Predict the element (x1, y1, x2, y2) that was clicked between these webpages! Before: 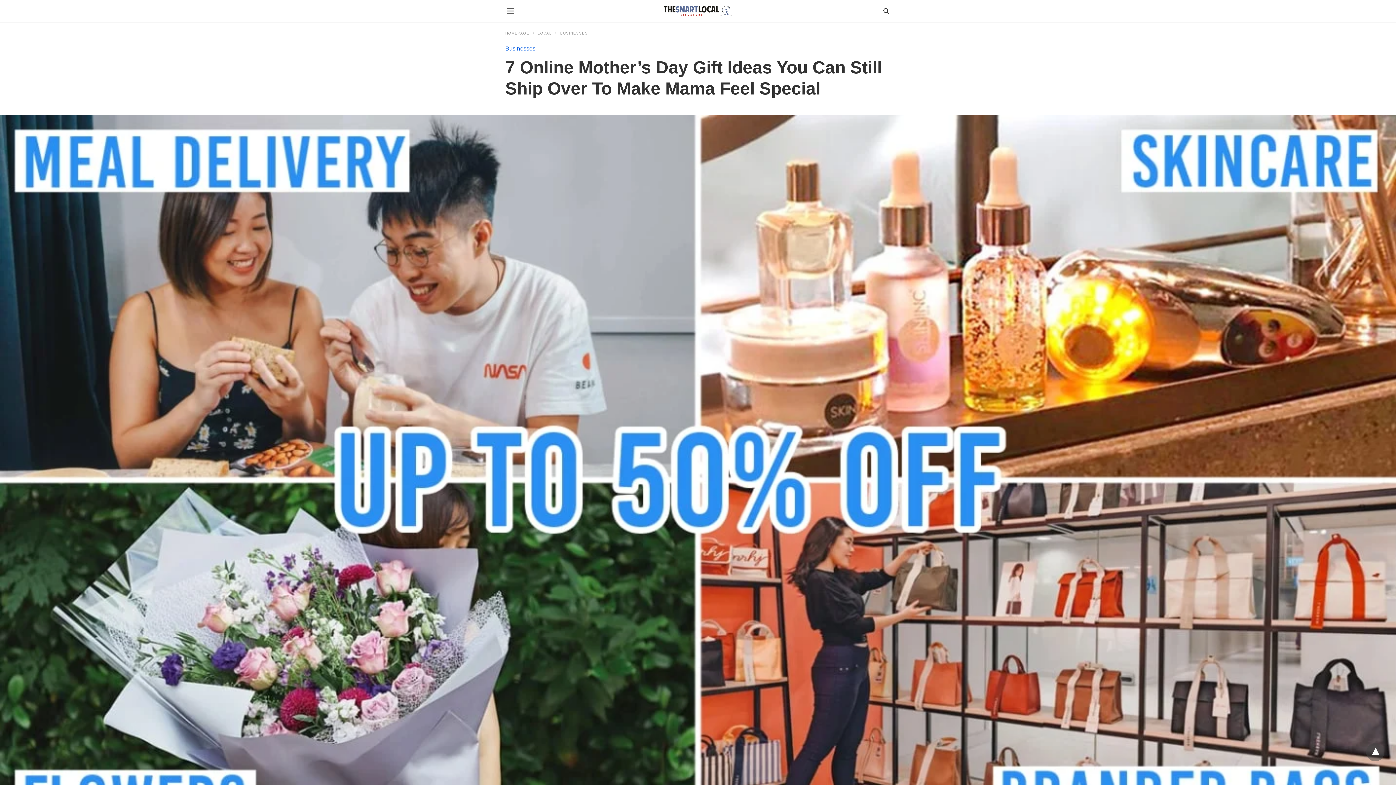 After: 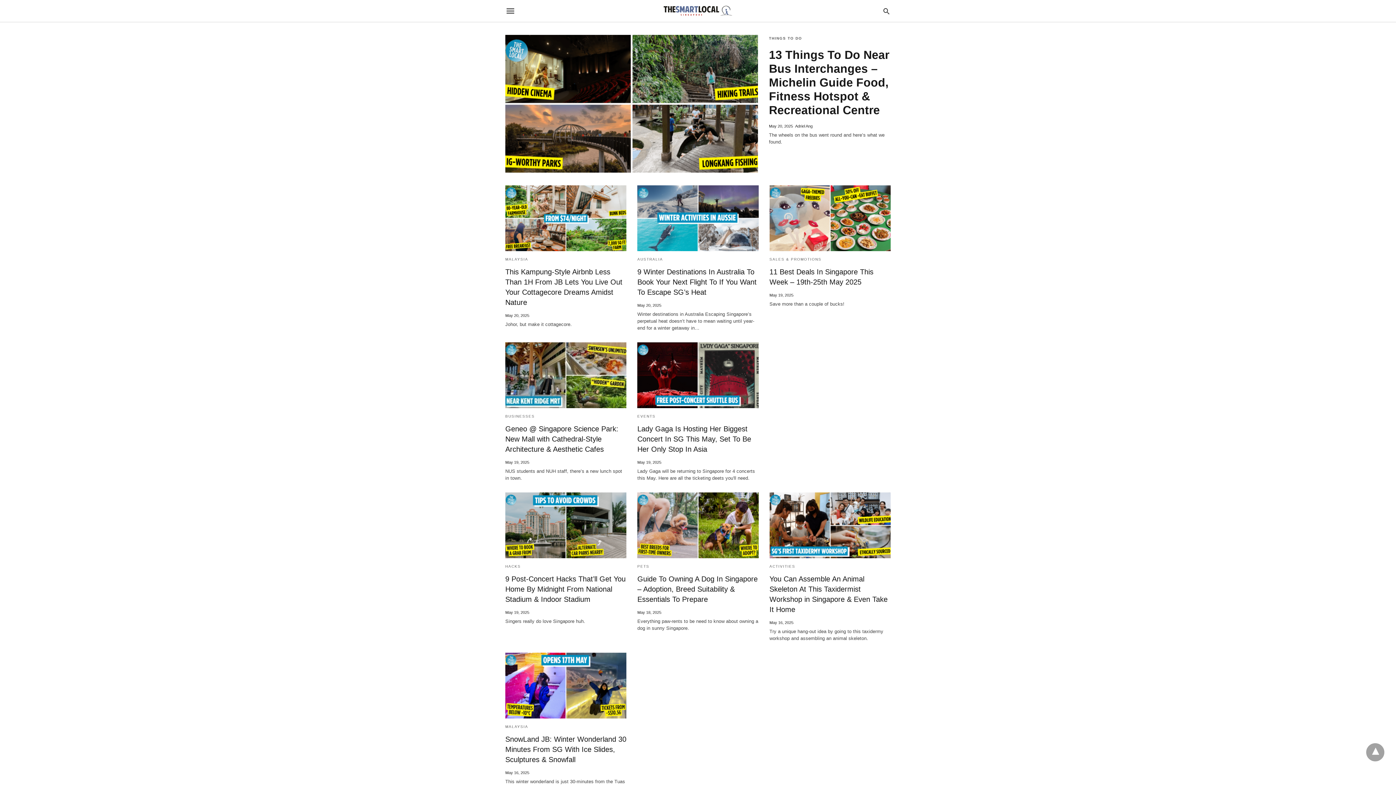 Action: bbox: (663, 5, 732, 16)